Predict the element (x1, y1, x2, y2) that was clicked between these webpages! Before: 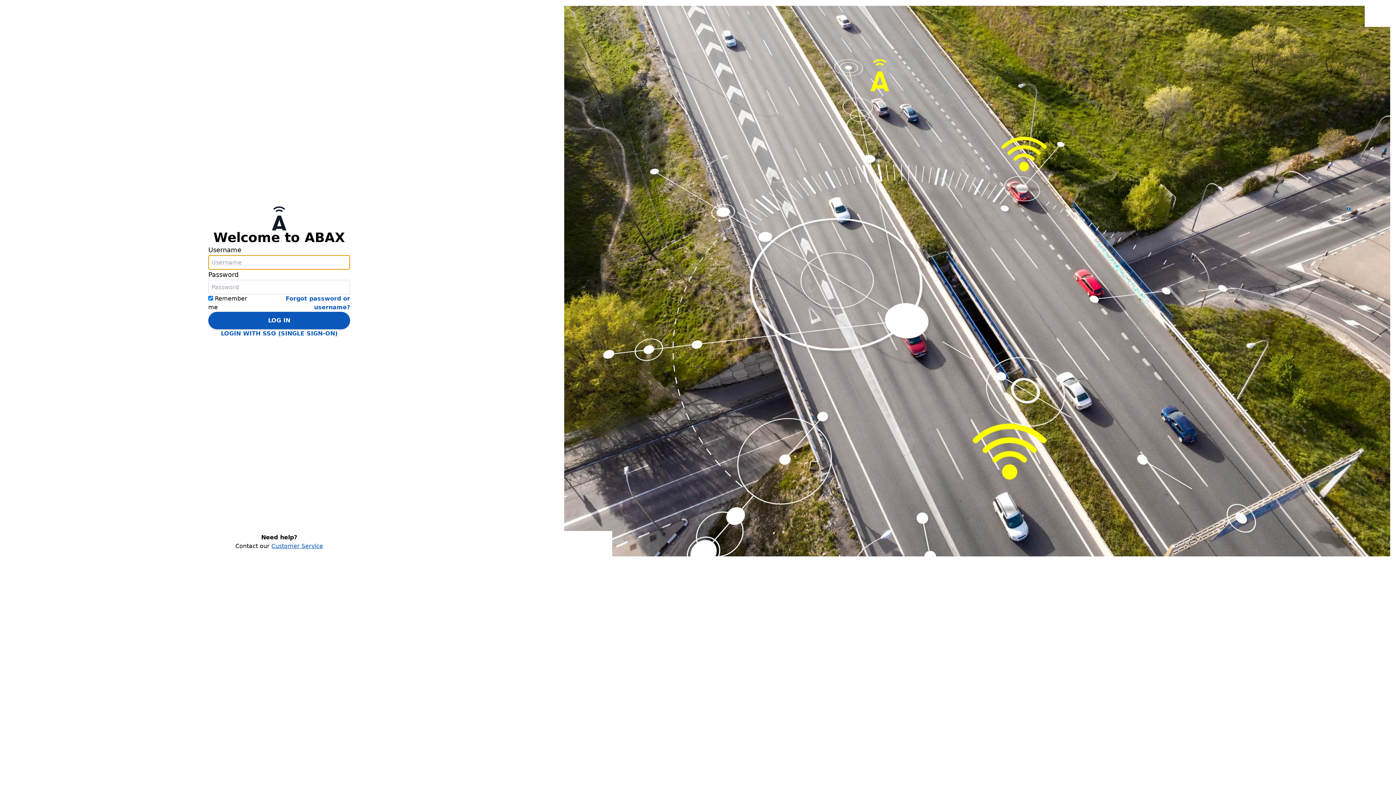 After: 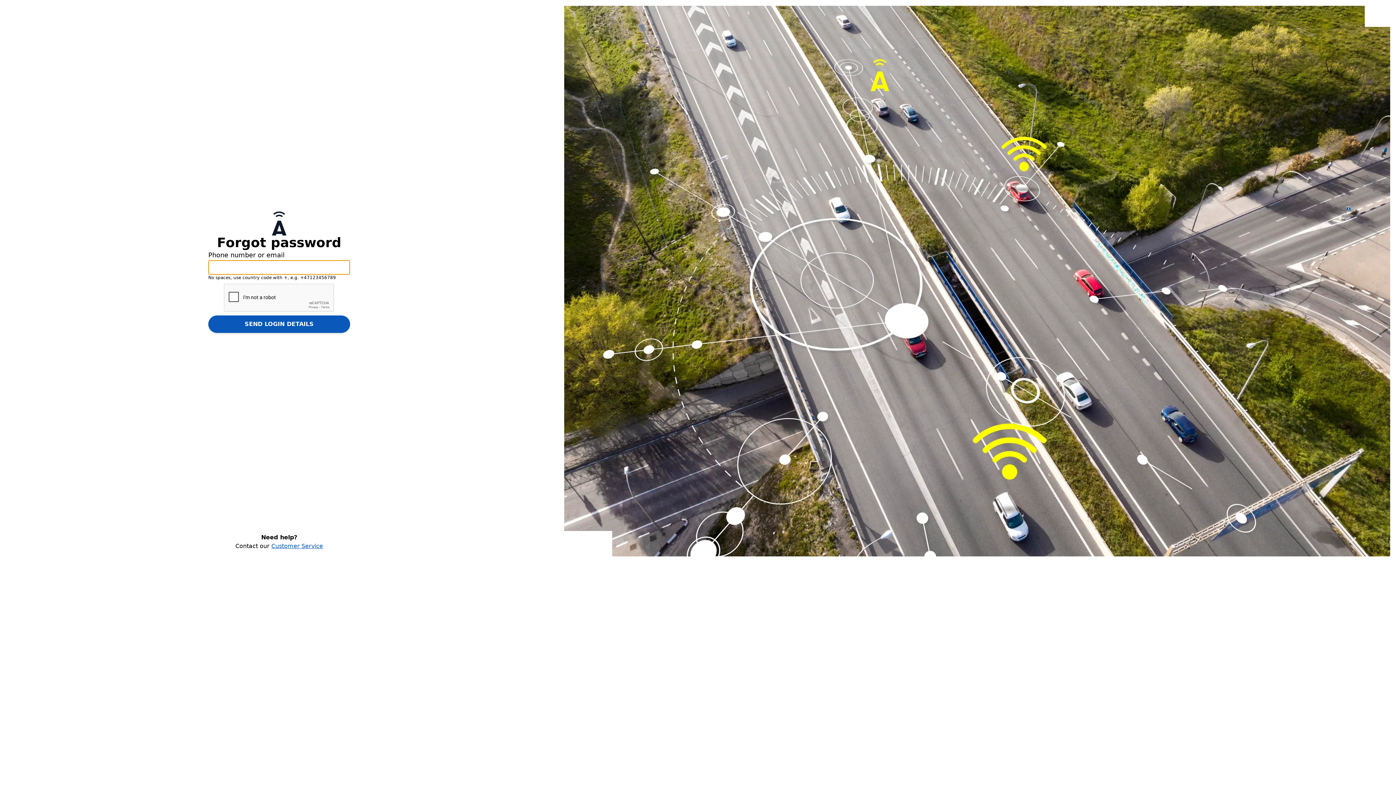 Action: label: Forgot password or username? bbox: (254, 294, 350, 312)